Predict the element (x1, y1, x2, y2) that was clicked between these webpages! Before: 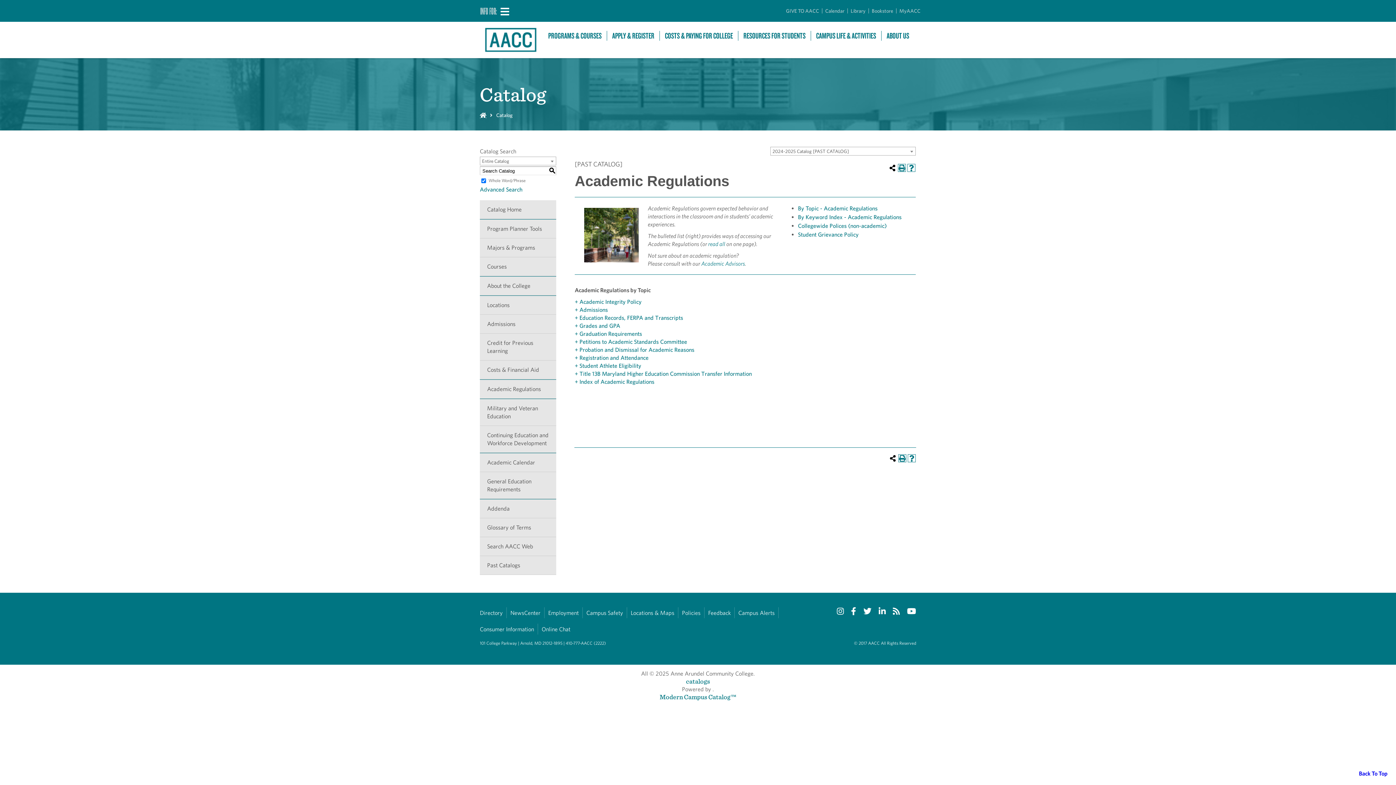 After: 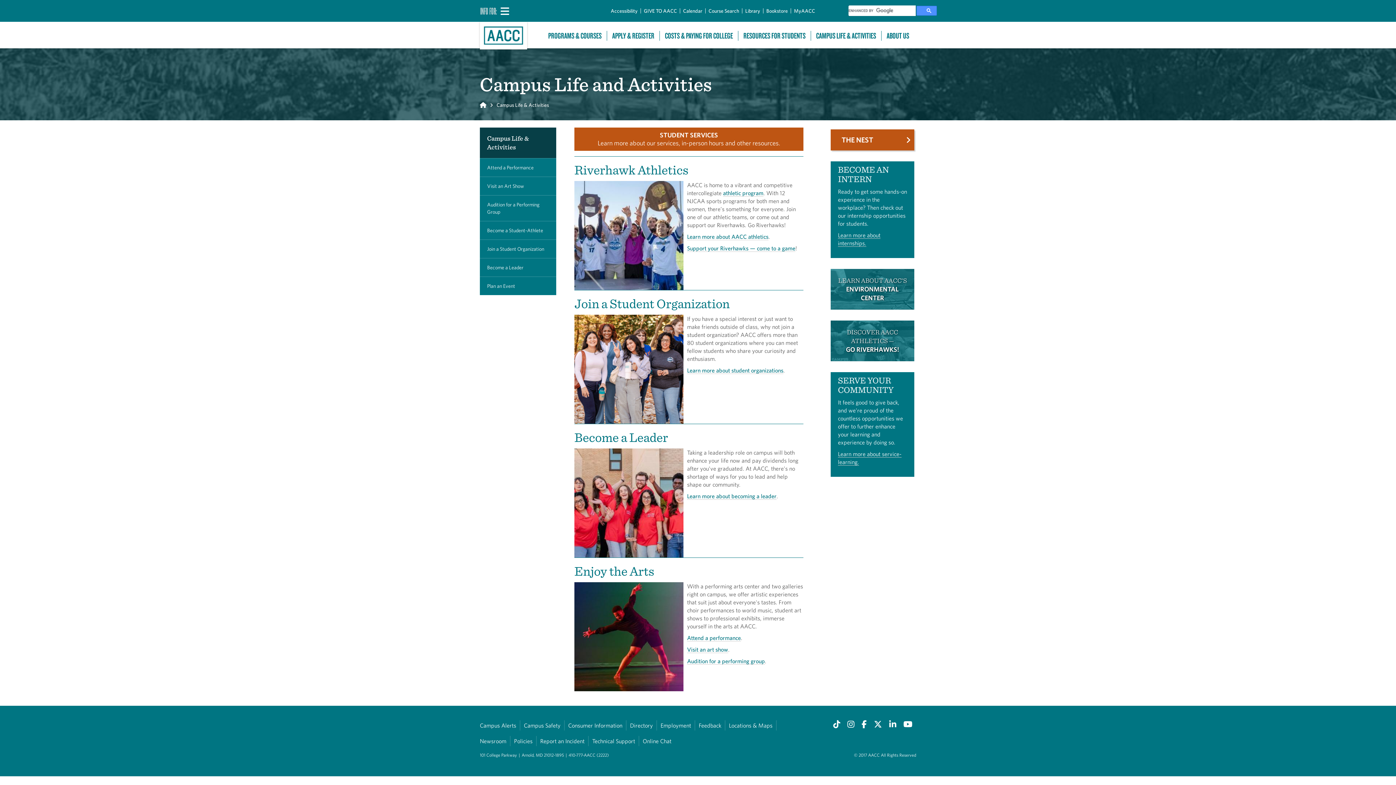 Action: label: CAMPUS LIFE & ACTIVITIES bbox: (811, 32, 881, 39)